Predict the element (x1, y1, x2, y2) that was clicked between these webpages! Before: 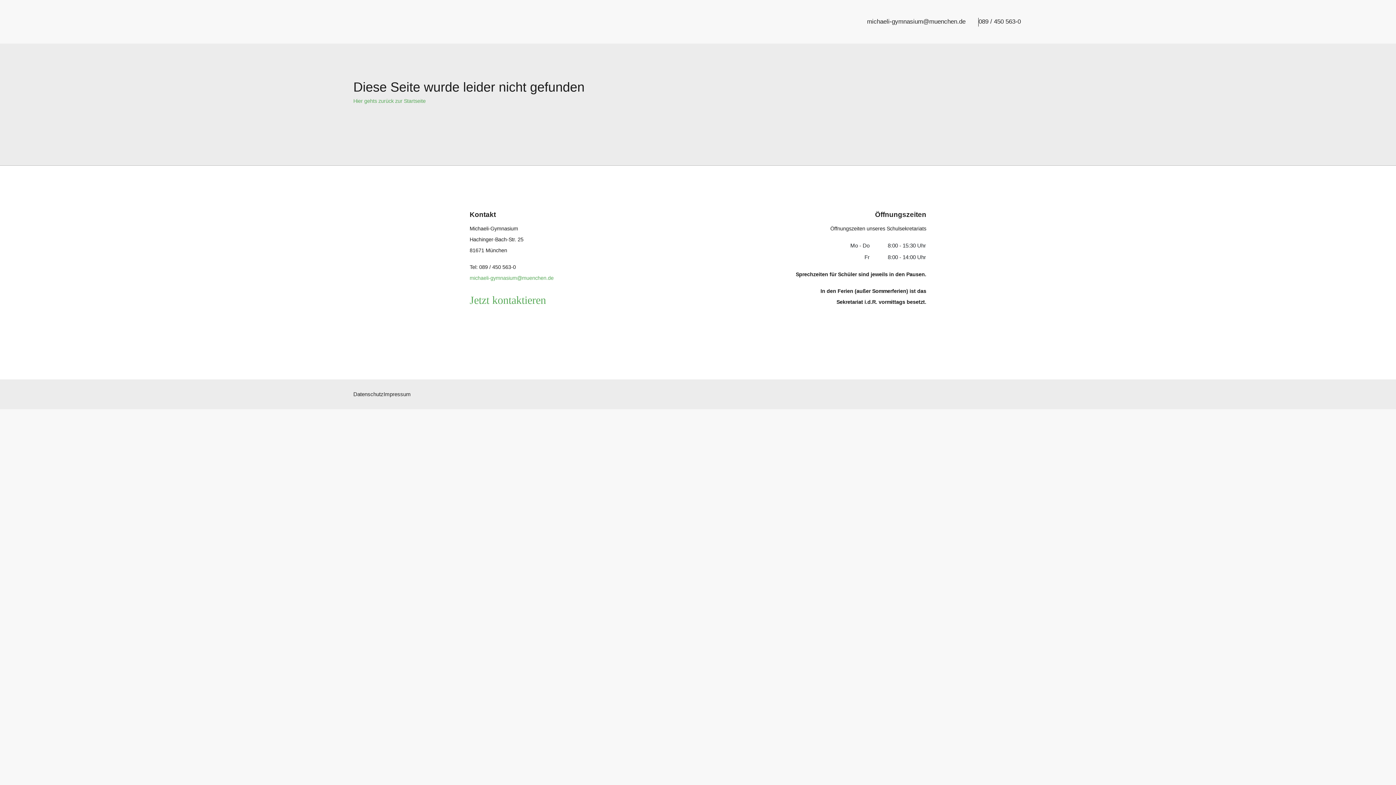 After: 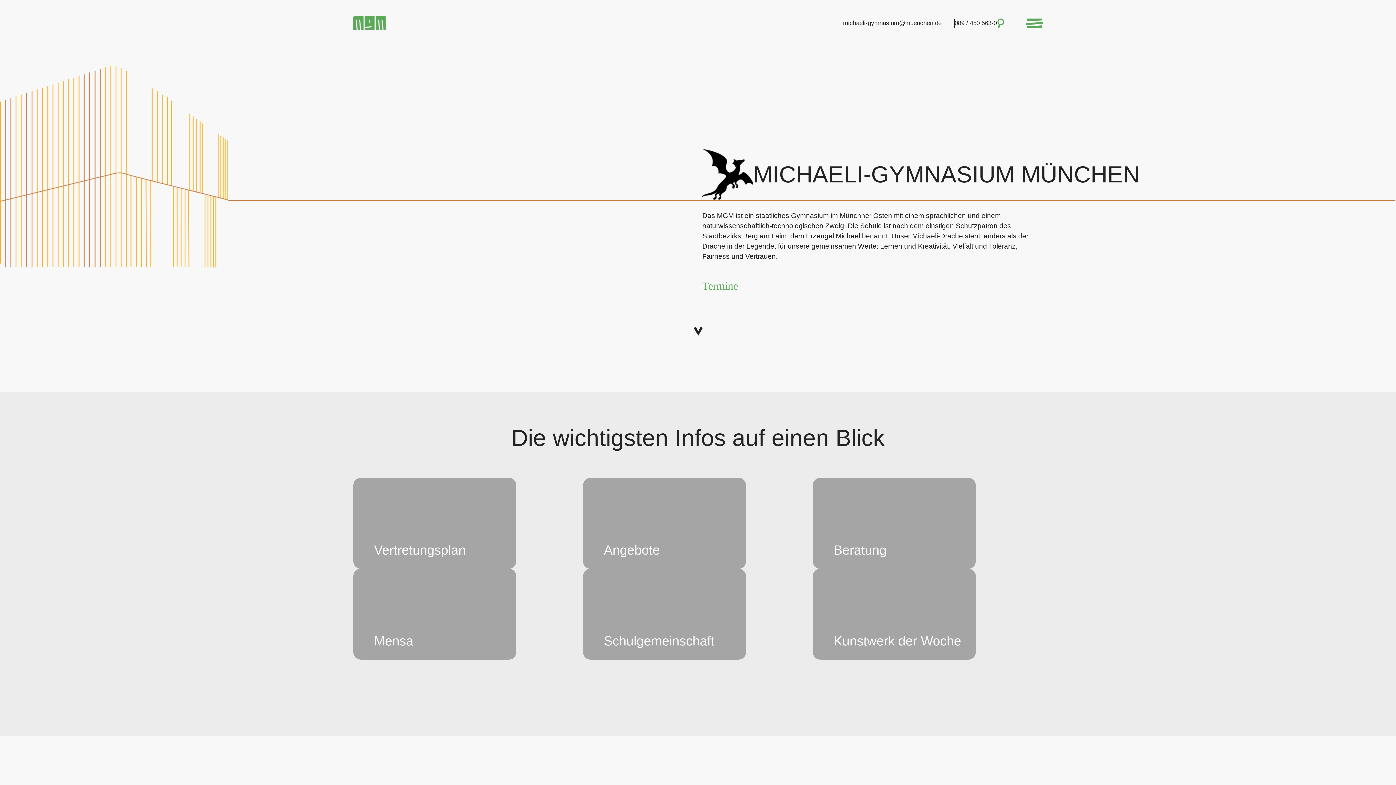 Action: bbox: (353, 98, 425, 104) label: Hier gehts zurück zur Startseite